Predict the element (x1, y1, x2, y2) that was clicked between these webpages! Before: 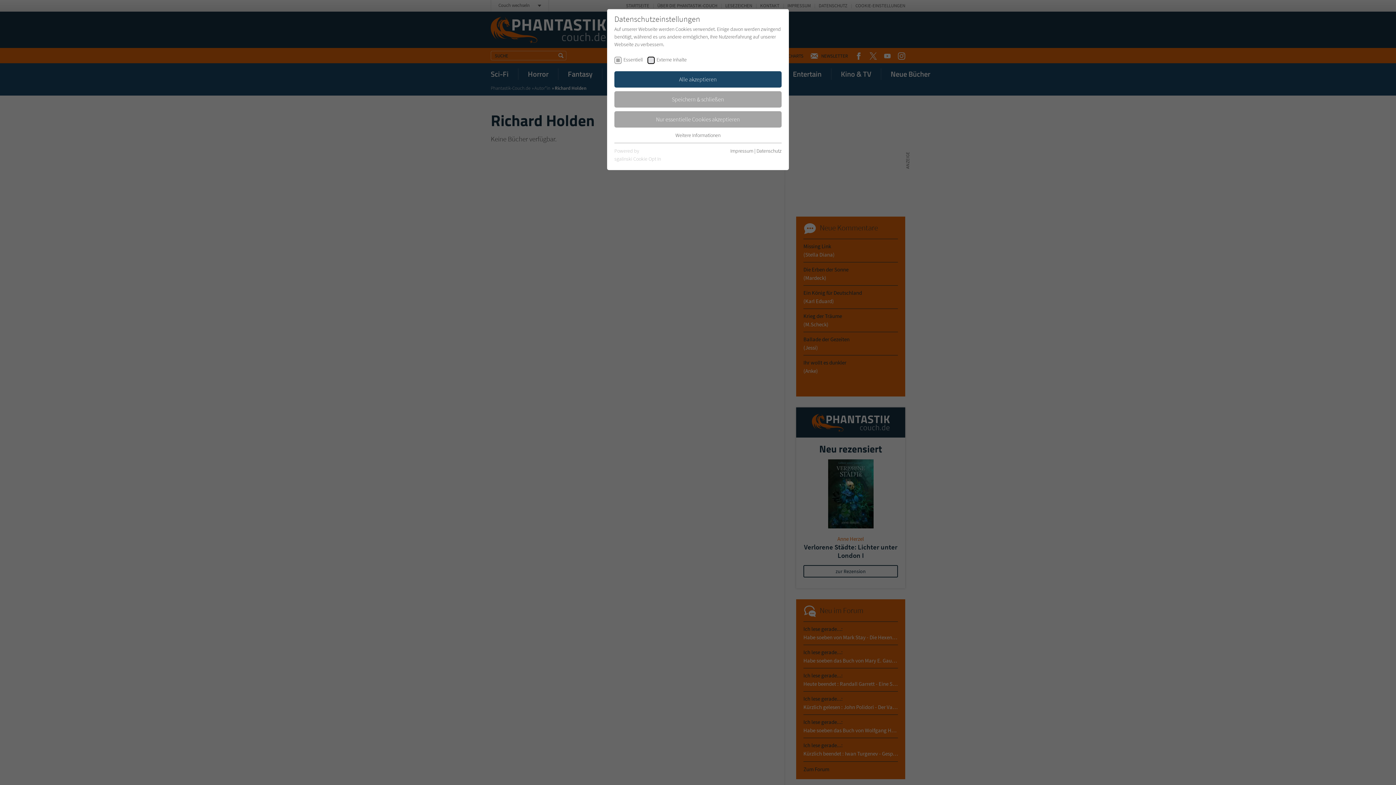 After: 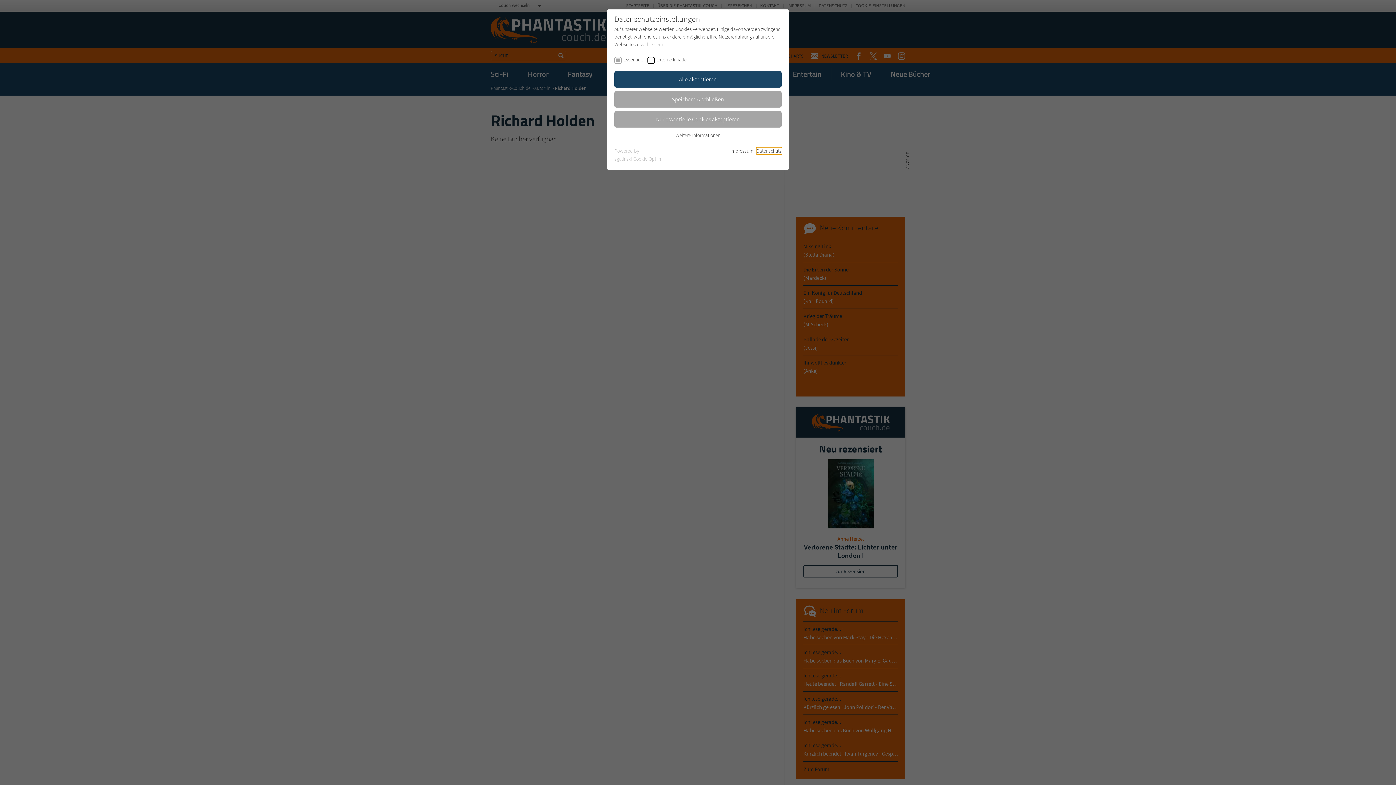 Action: bbox: (756, 147, 781, 154) label: Datenschutz